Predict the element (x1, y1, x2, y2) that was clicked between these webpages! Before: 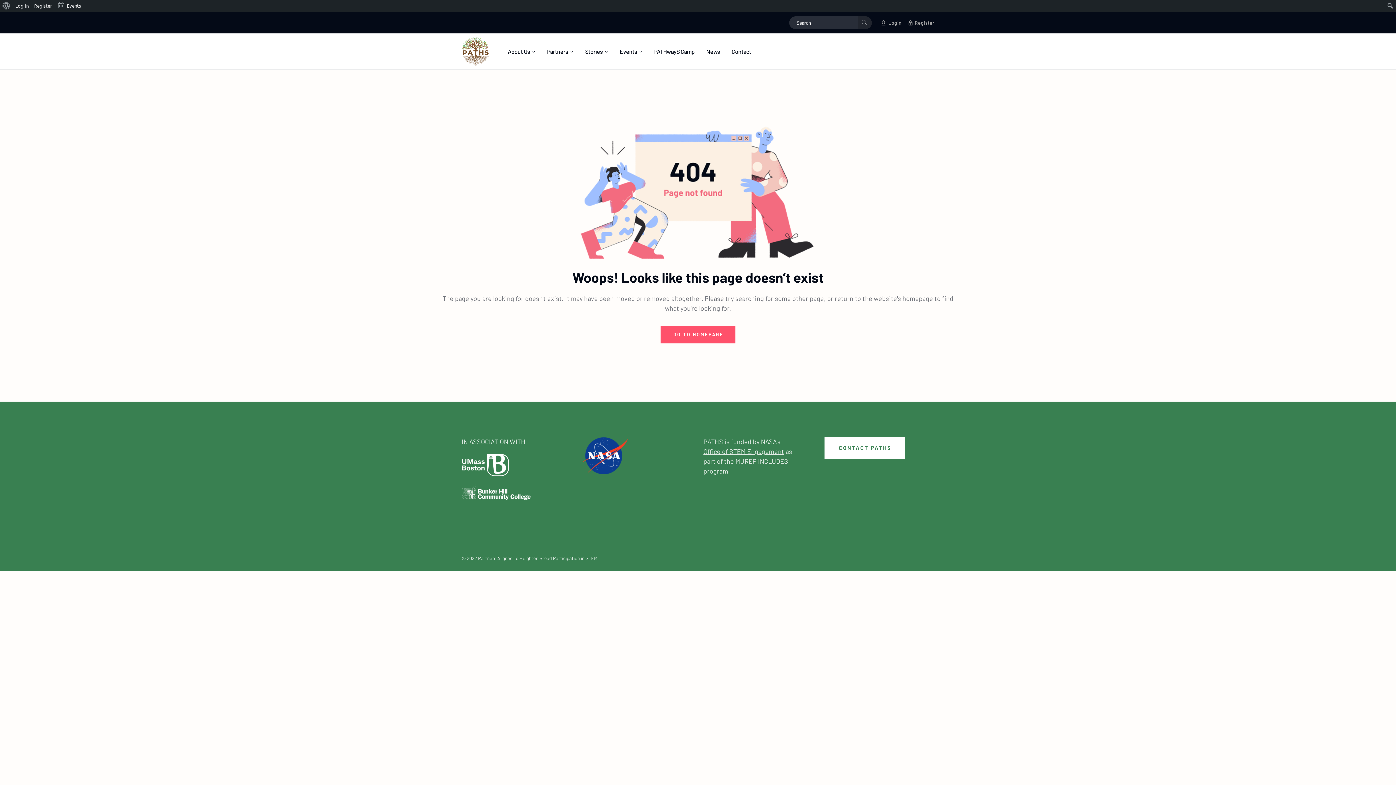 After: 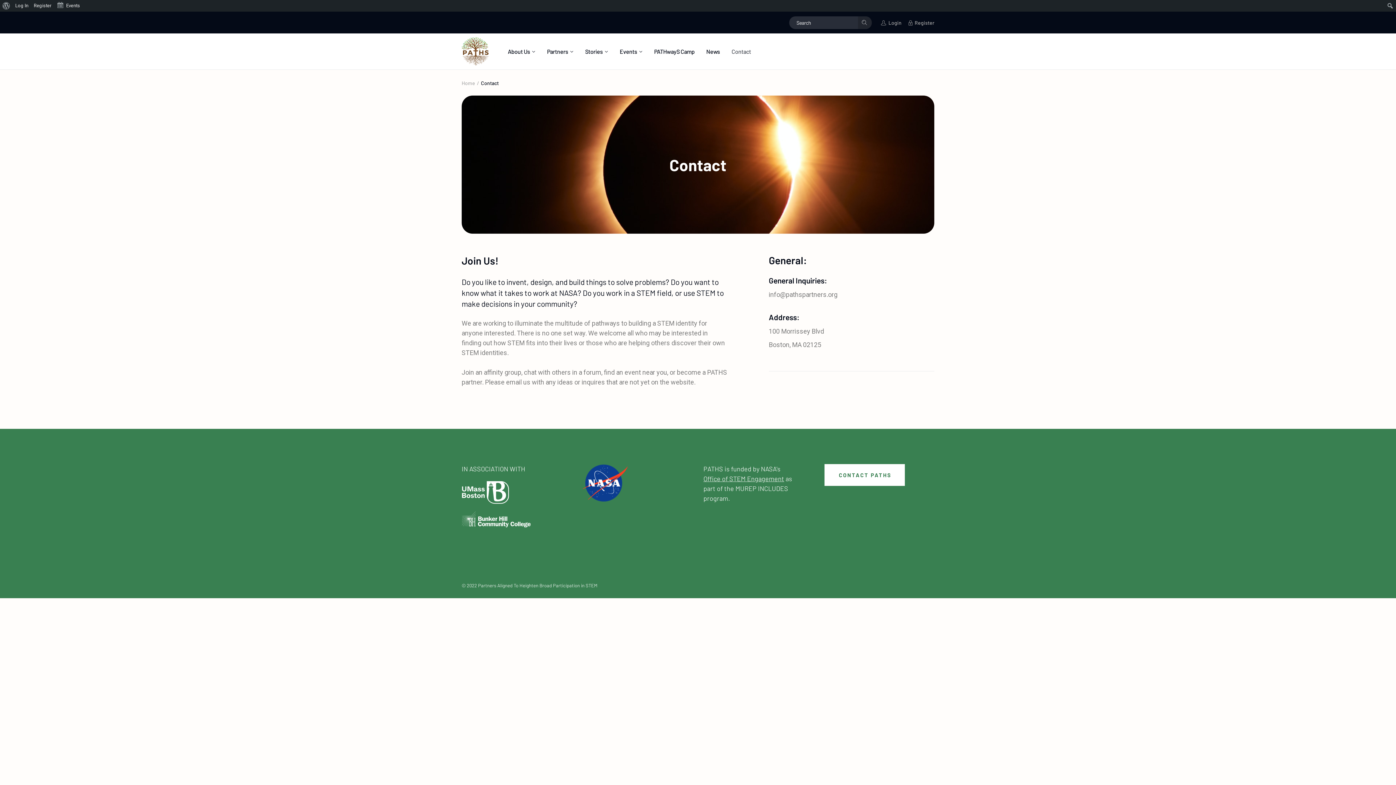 Action: bbox: (824, 436, 905, 458) label: CONTACT PATHS